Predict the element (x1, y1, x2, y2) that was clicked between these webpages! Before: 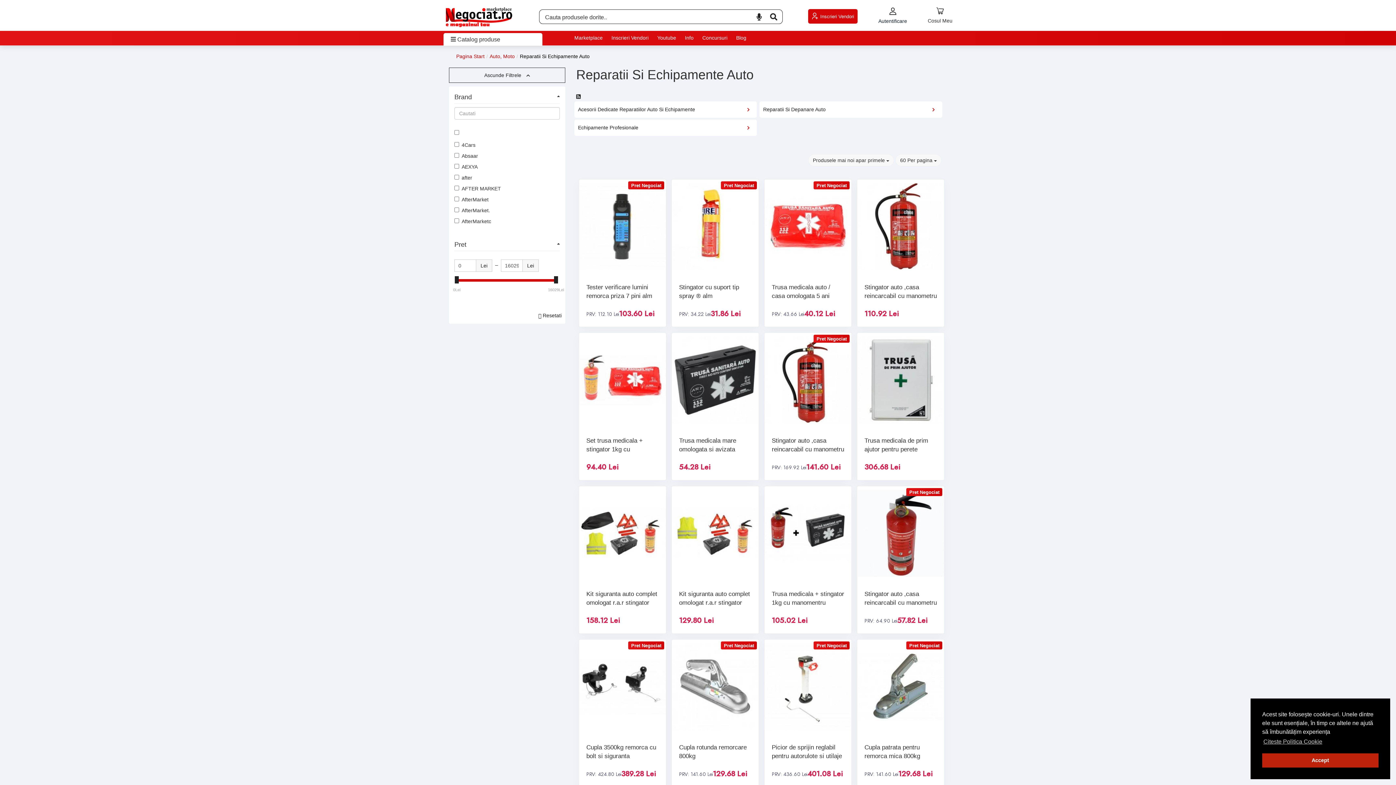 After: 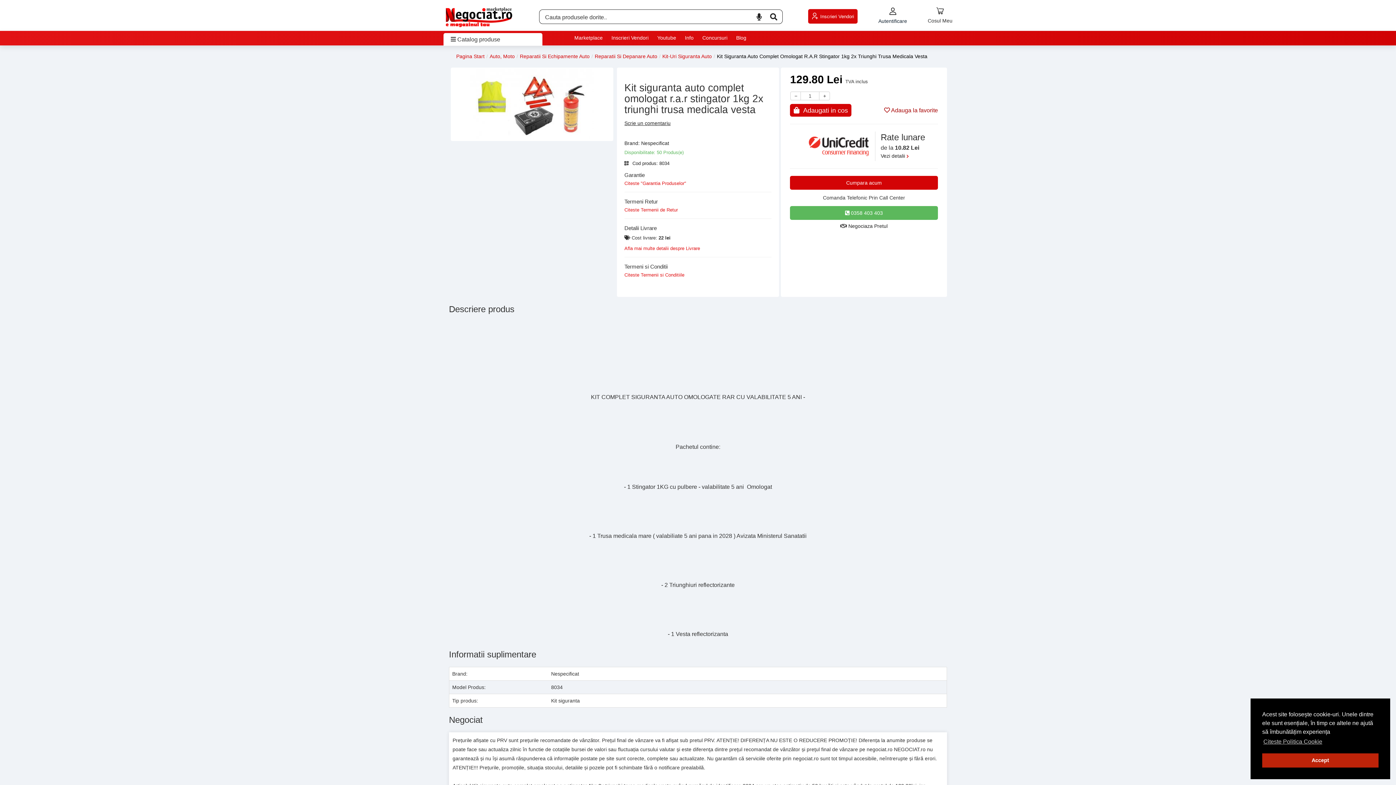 Action: bbox: (672, 490, 758, 577)